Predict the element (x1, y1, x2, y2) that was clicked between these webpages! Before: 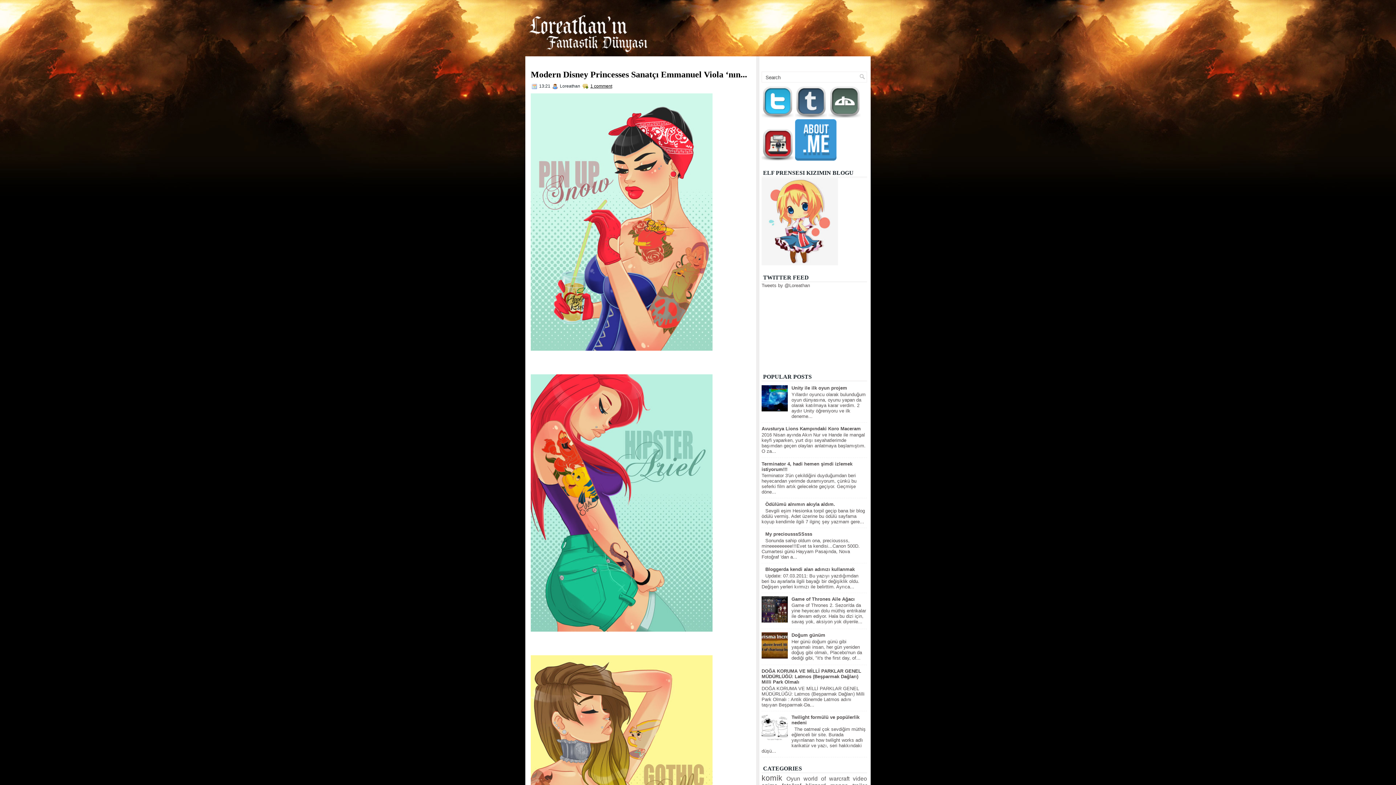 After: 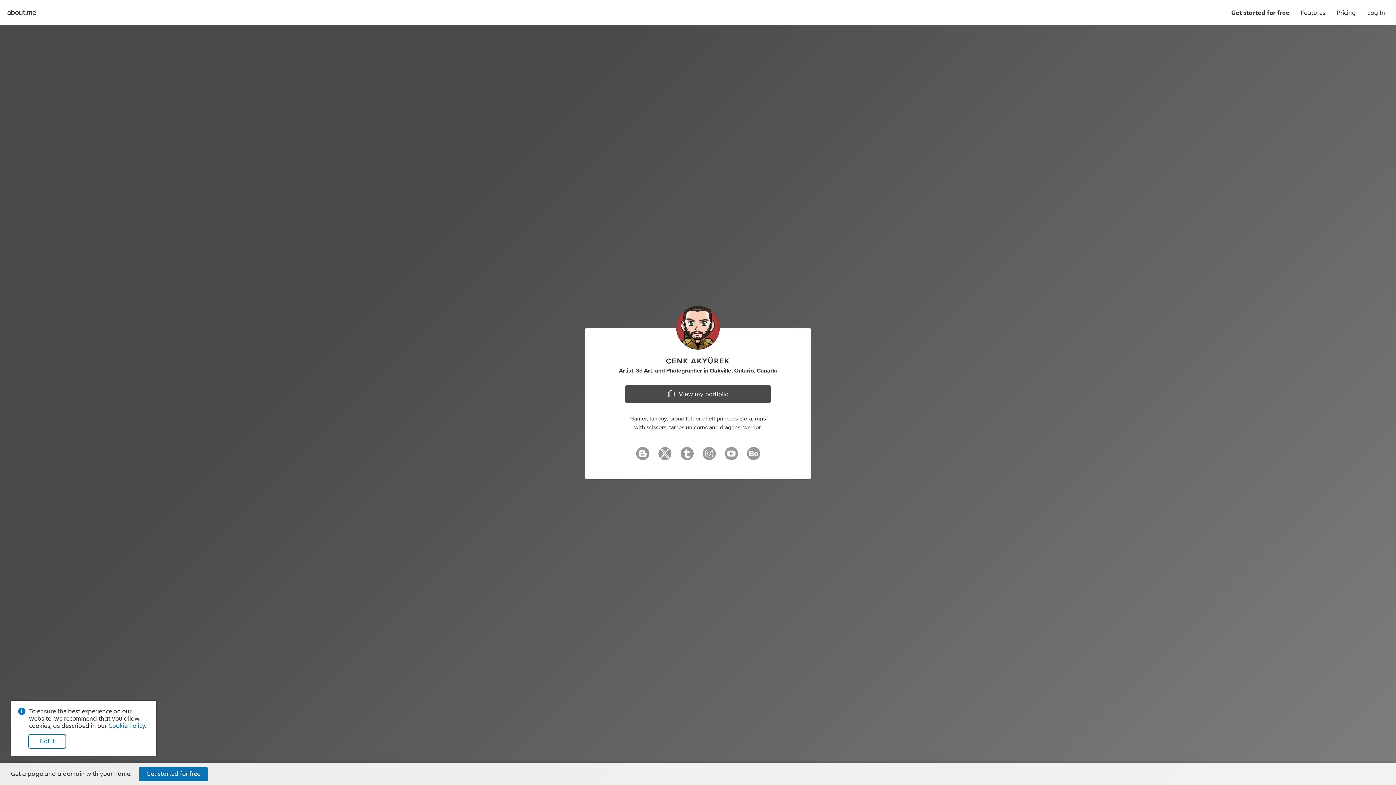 Action: bbox: (795, 156, 836, 161)